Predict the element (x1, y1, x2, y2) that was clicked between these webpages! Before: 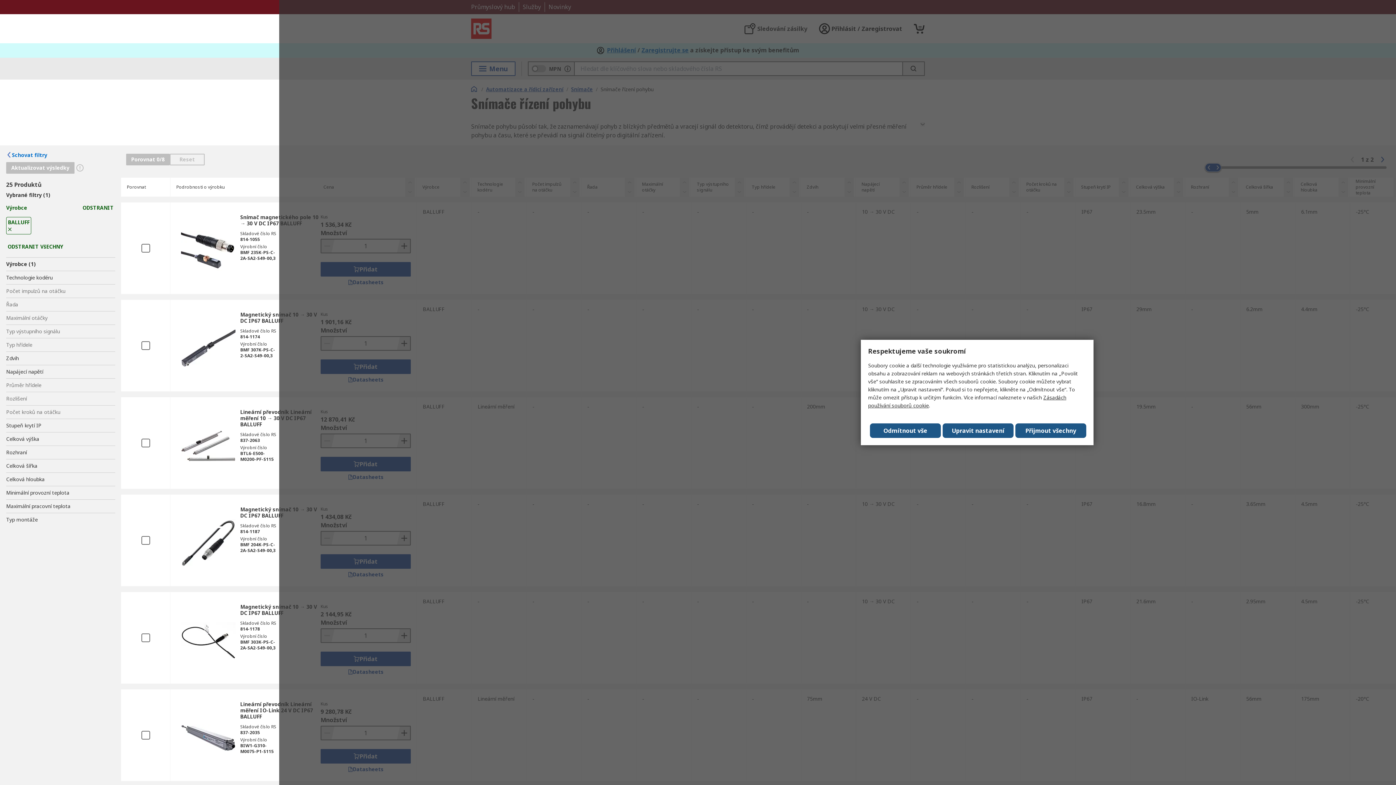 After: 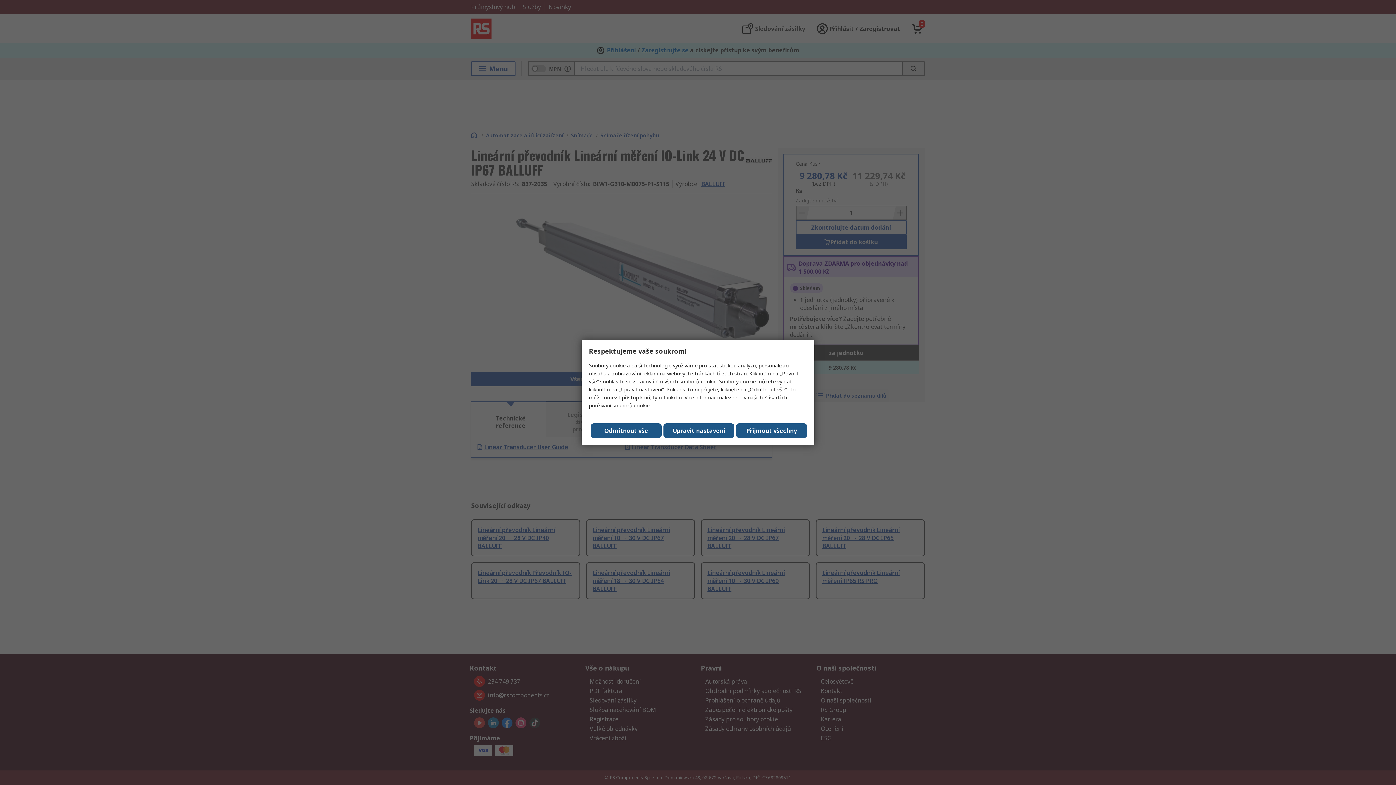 Action: bbox: (176, 712, 240, 764)